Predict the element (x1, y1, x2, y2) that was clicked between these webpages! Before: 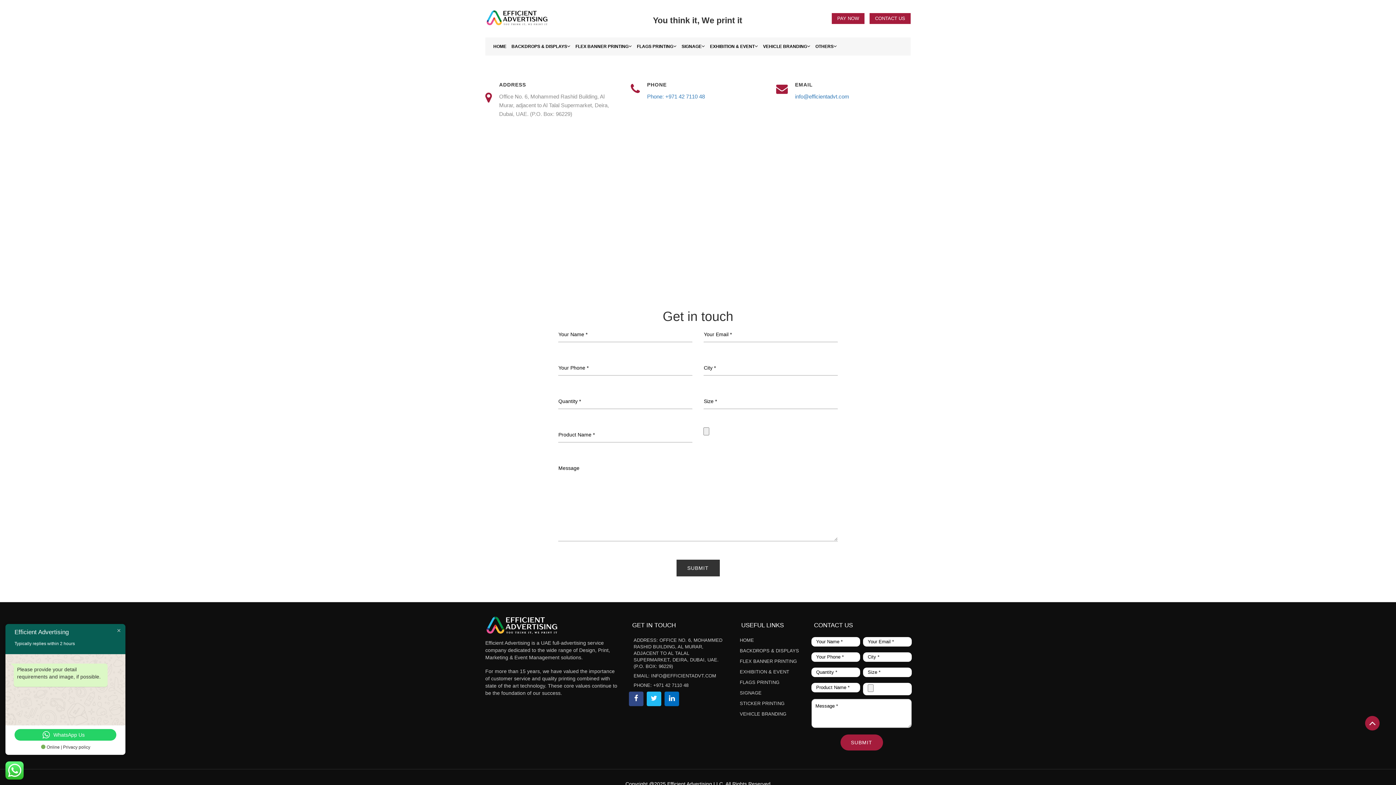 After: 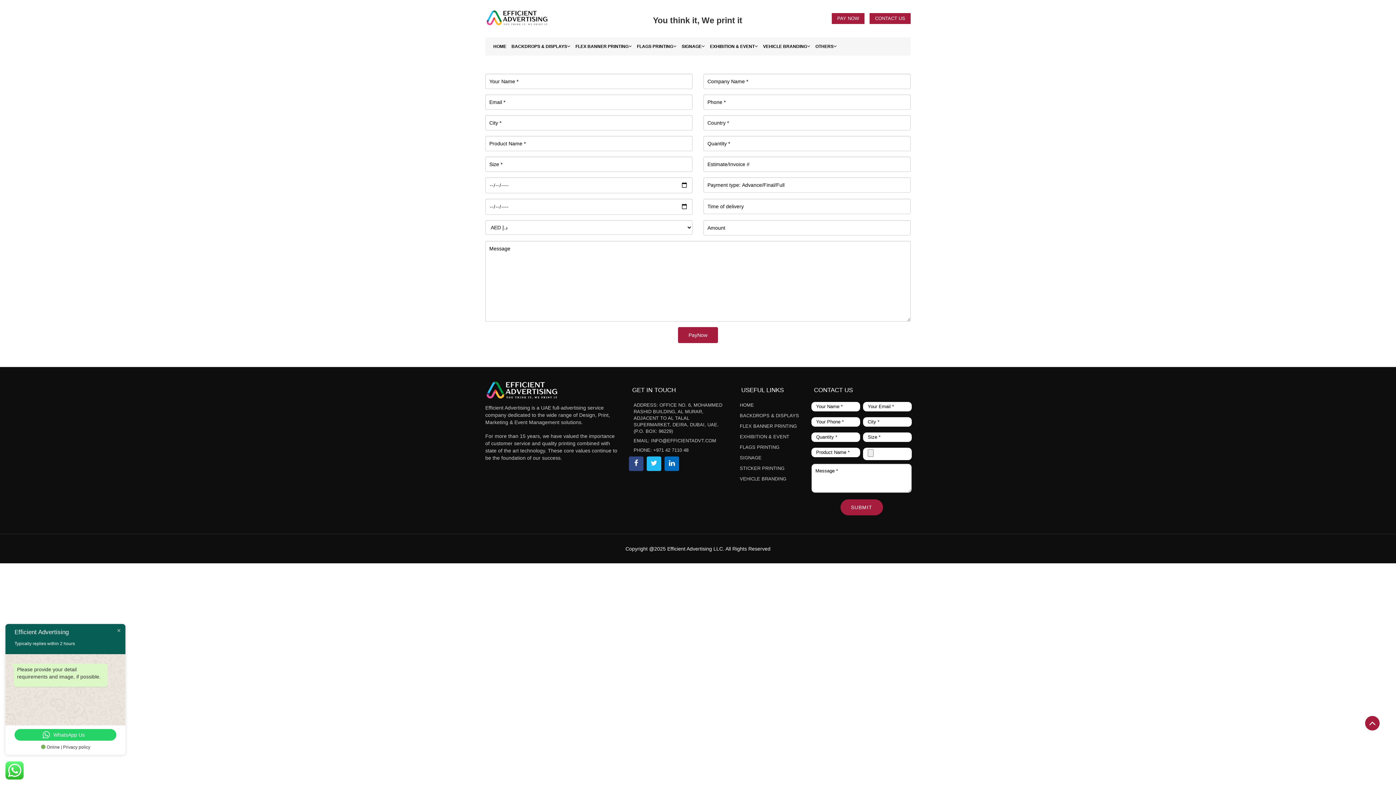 Action: bbox: (832, 13, 864, 24) label: PAY NOW